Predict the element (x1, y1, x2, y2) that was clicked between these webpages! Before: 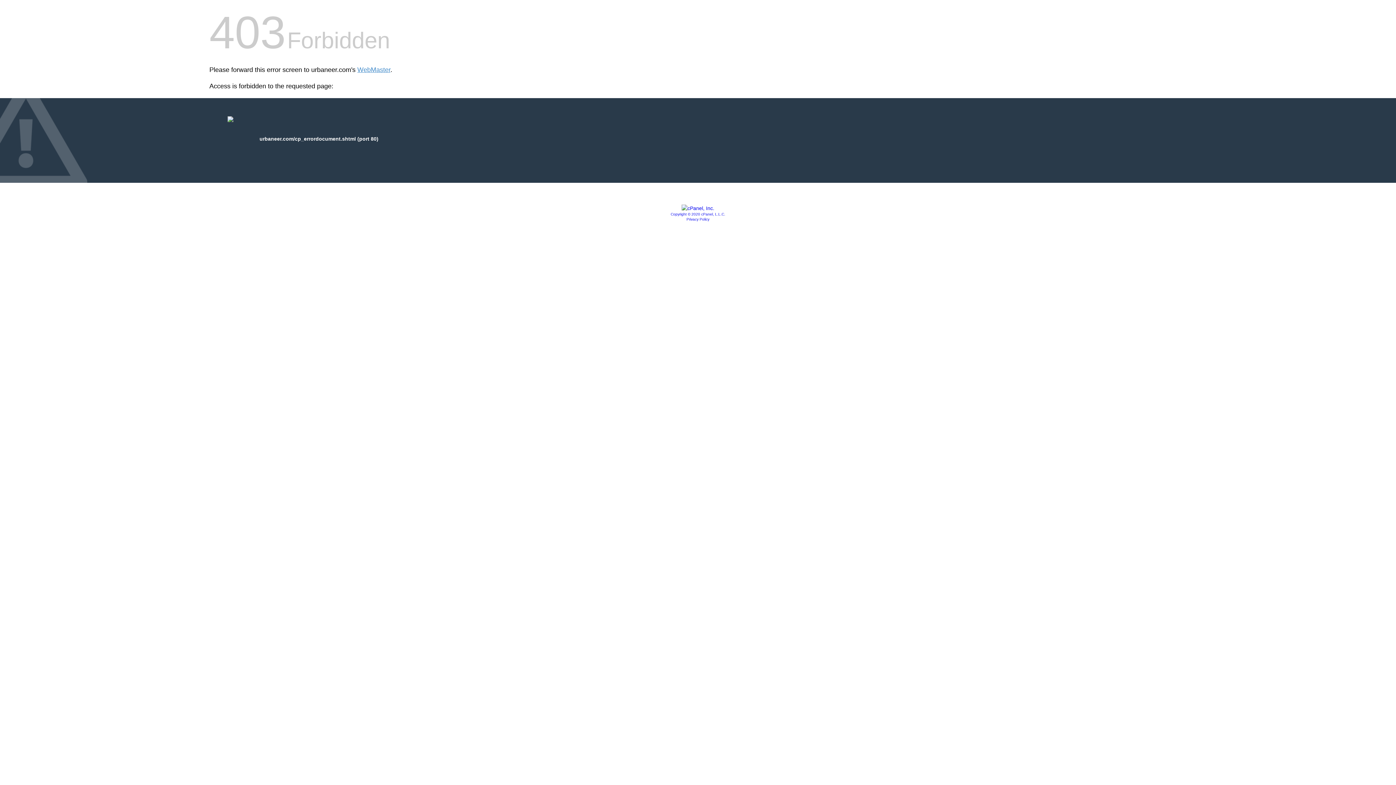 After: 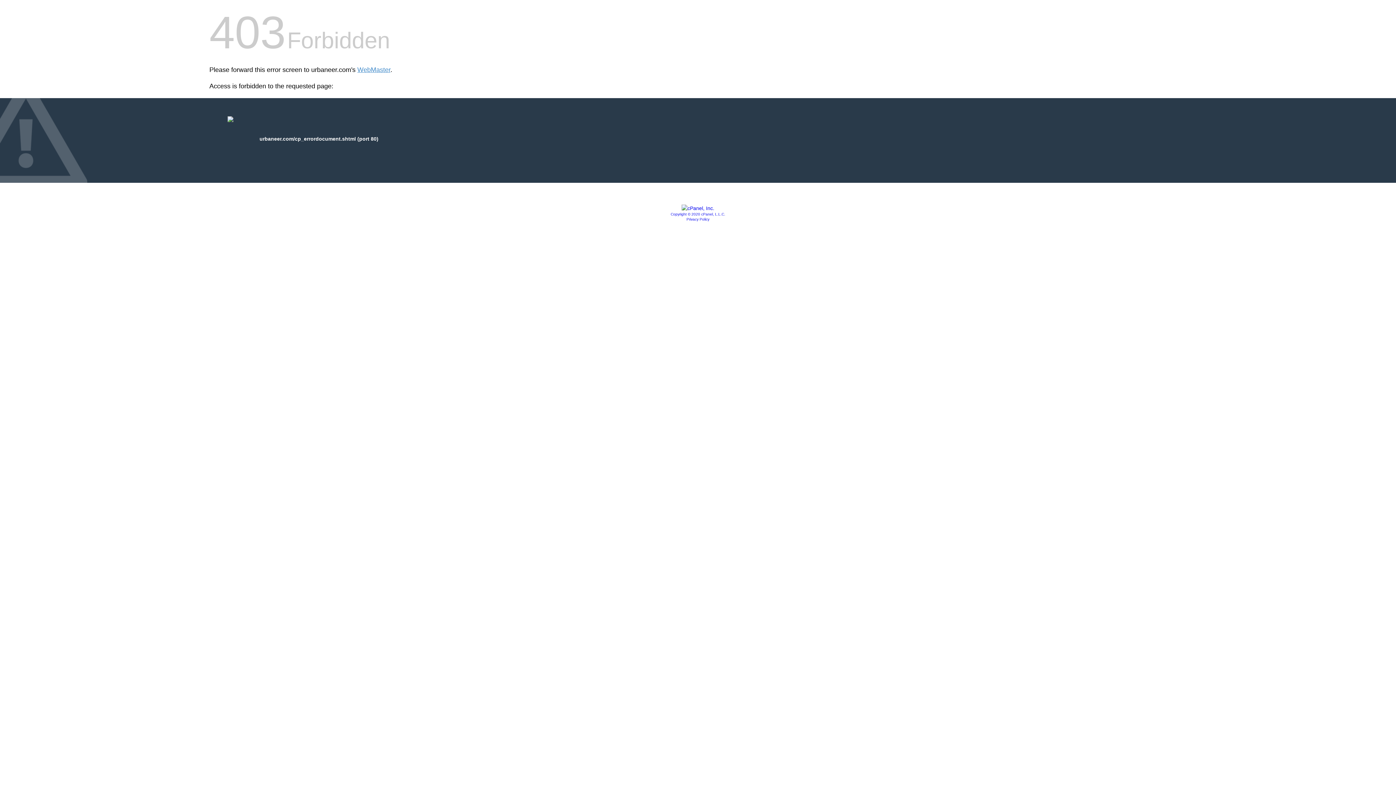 Action: bbox: (681, 205, 714, 211)